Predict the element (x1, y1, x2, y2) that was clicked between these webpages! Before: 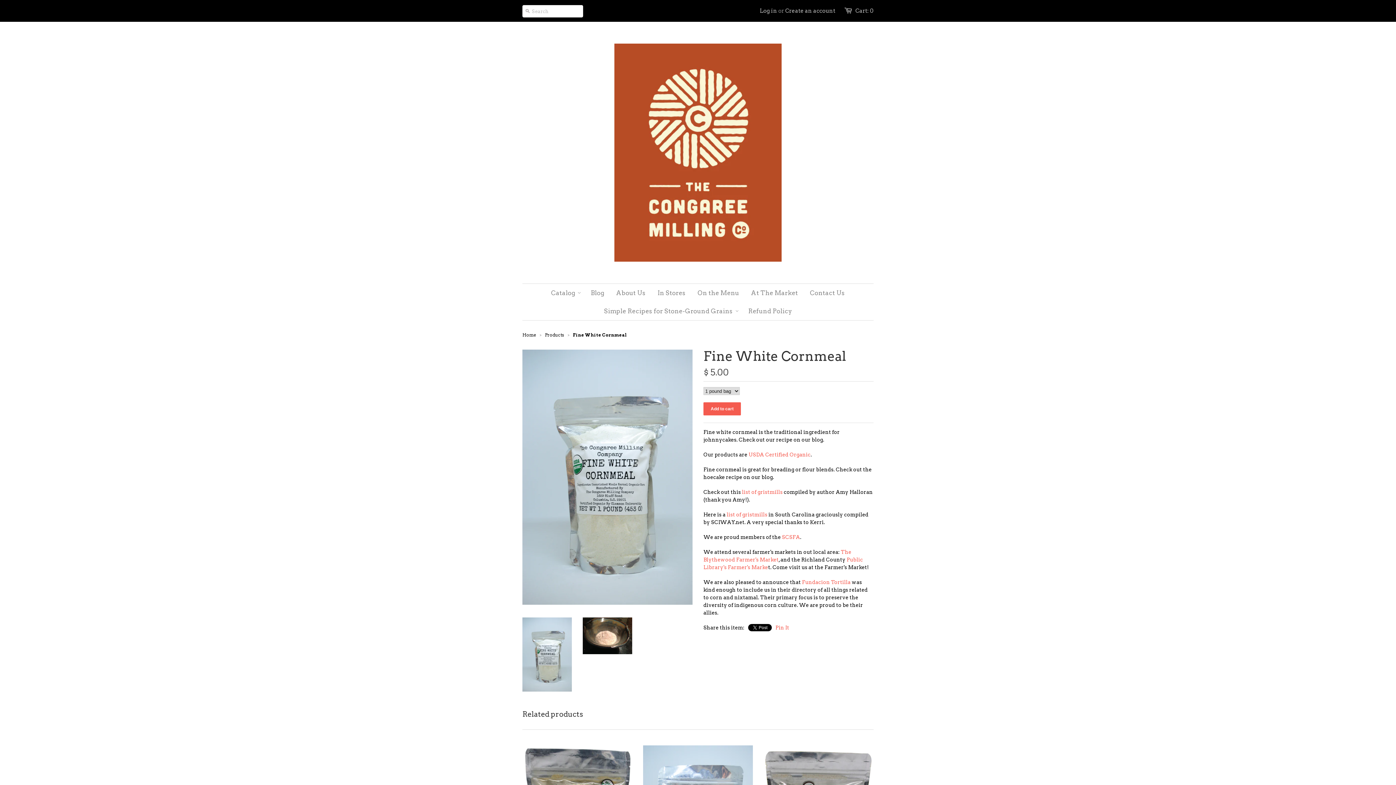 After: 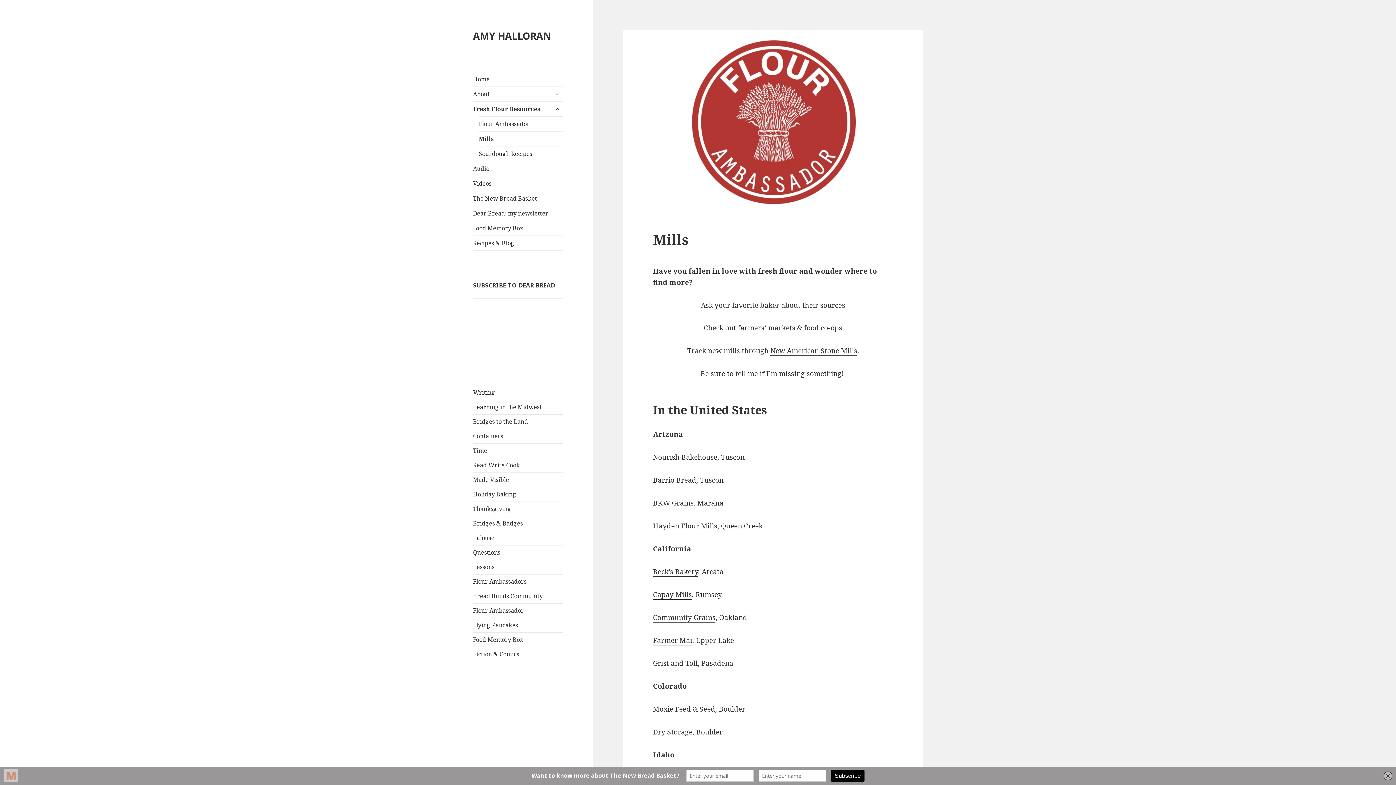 Action: label: list of gristmills bbox: (742, 489, 782, 495)